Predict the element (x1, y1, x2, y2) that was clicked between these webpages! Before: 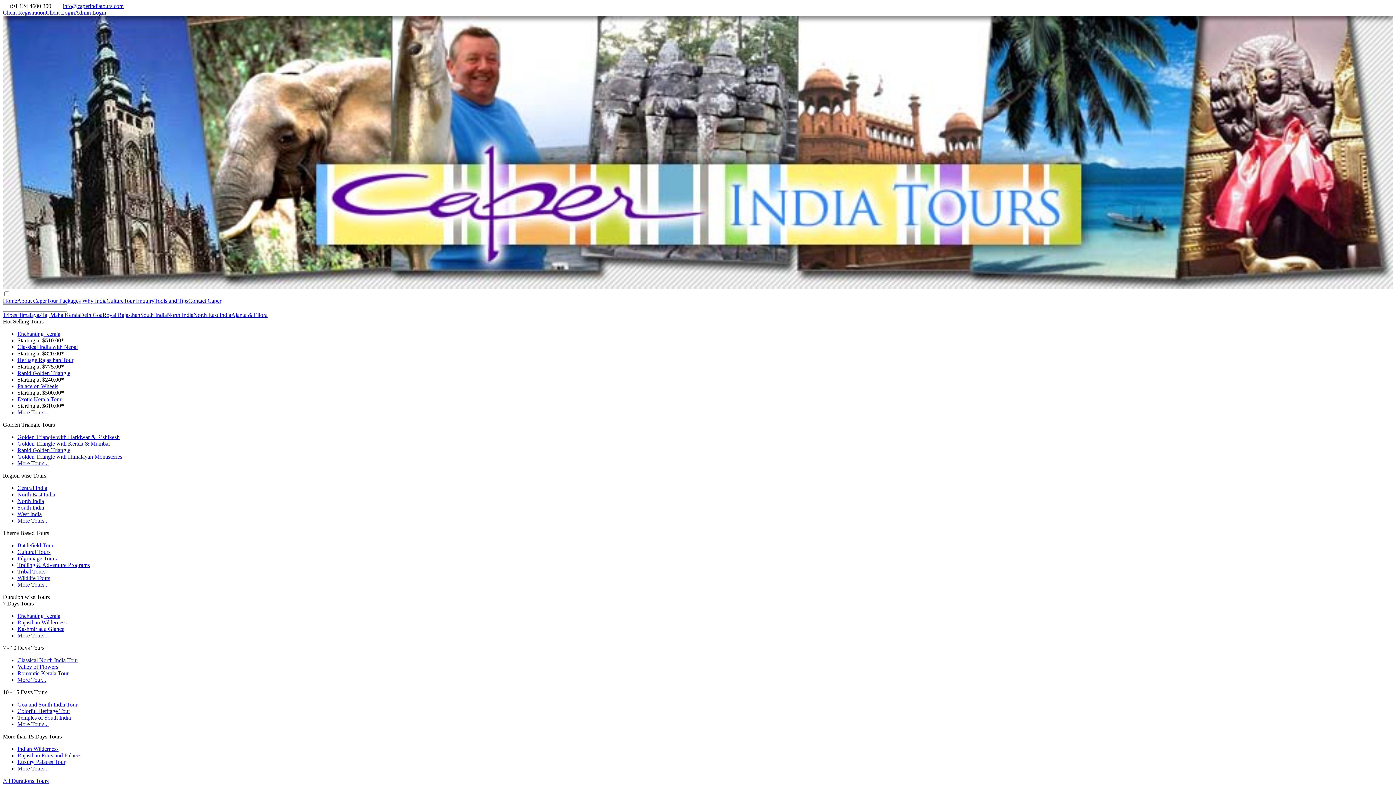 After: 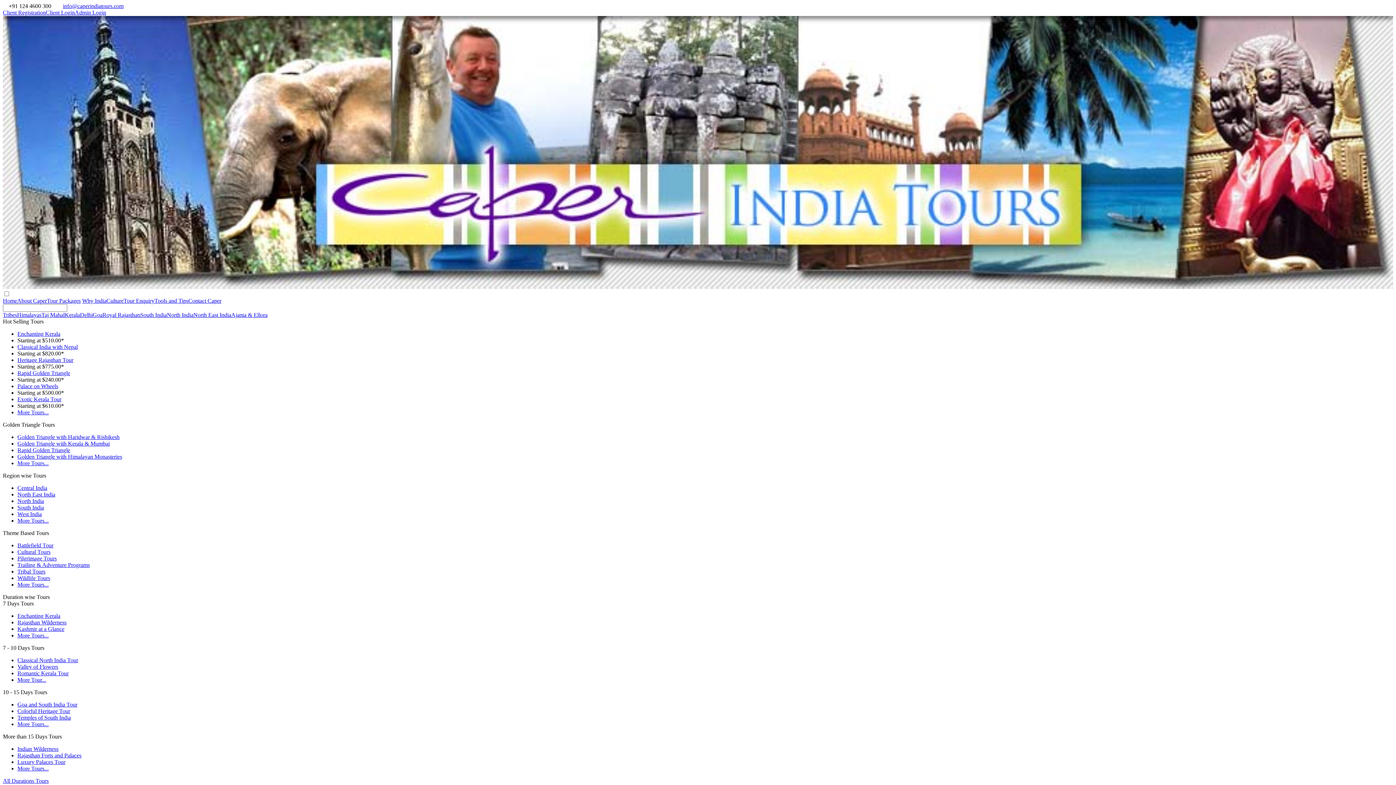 Action: bbox: (46, 297, 80, 304) label: Tour Packages